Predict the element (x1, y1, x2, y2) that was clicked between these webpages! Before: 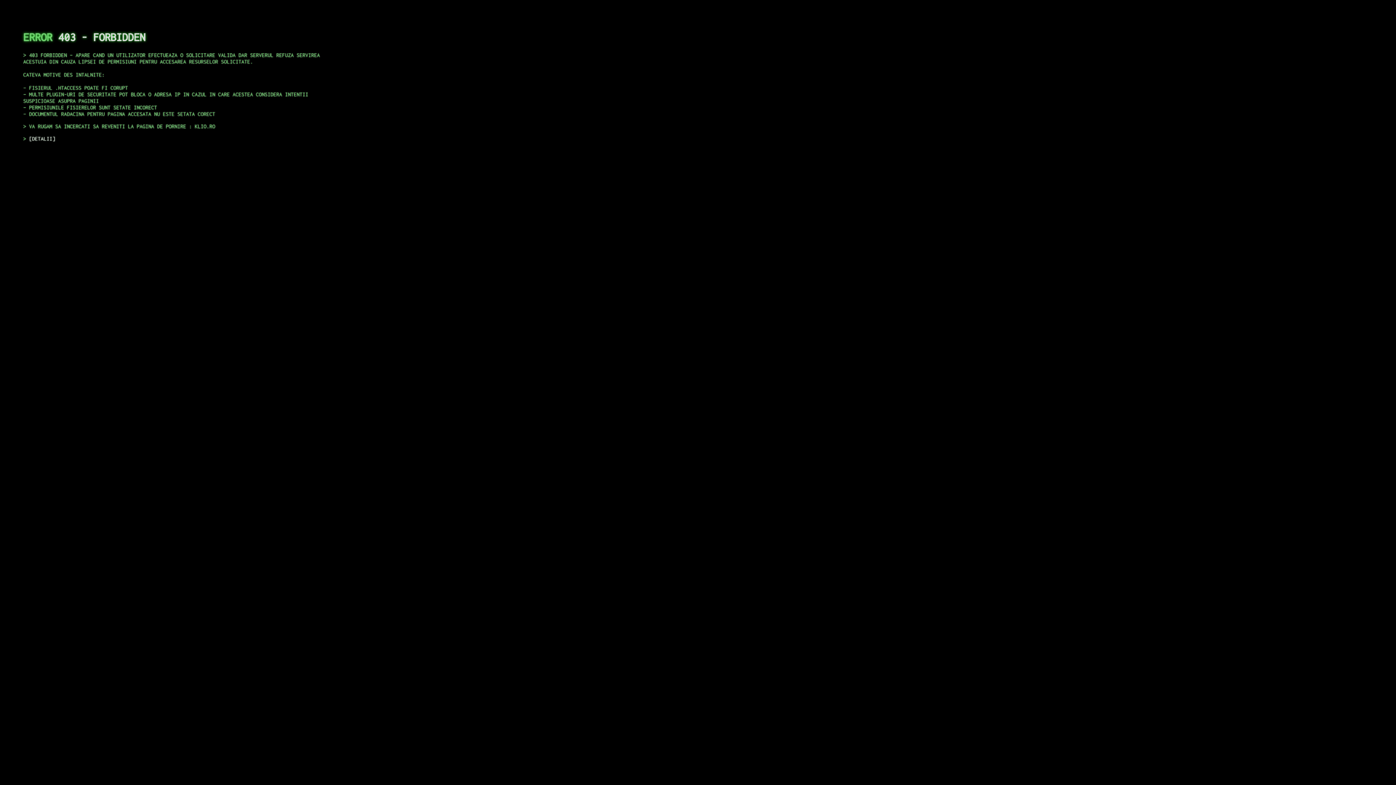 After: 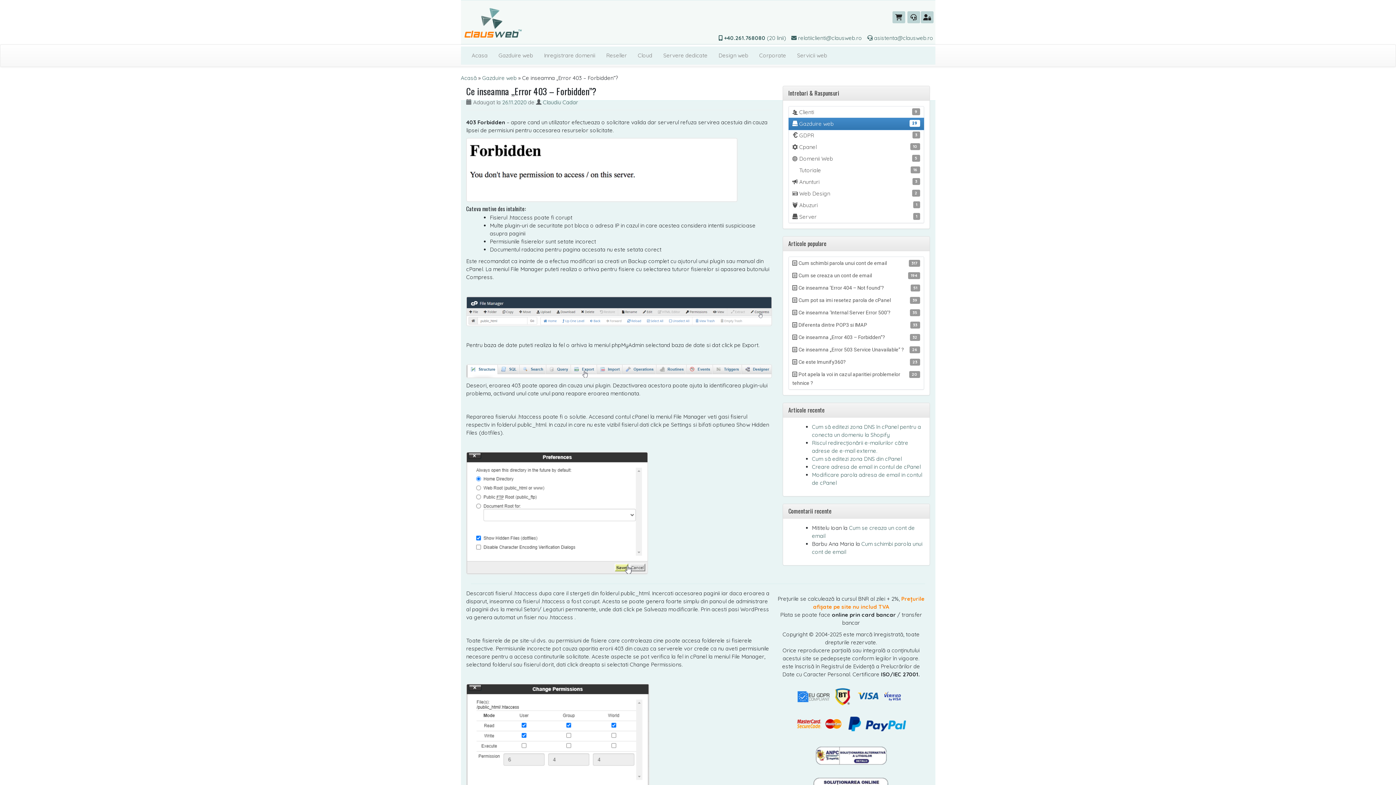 Action: label: DETALII bbox: (29, 135, 55, 141)